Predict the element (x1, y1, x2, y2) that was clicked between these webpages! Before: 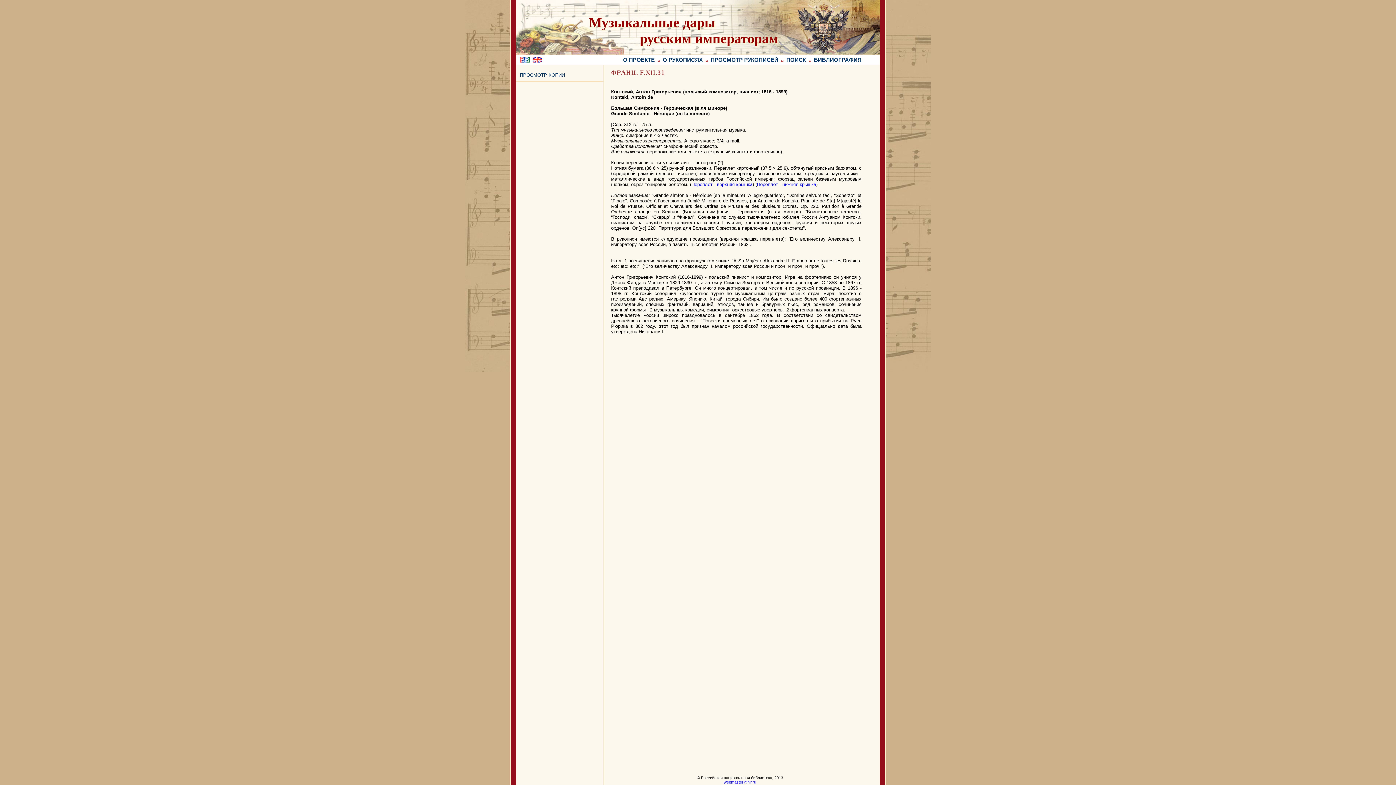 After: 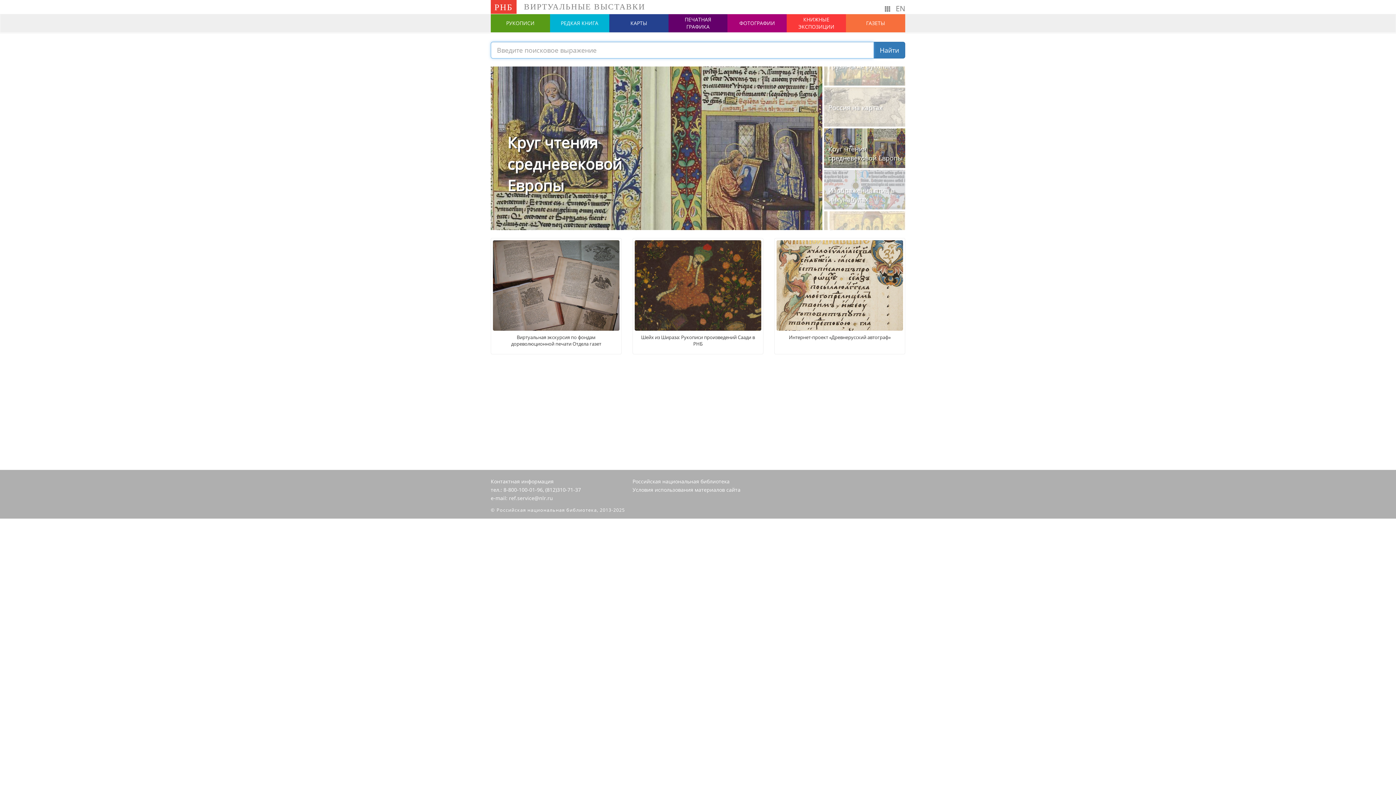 Action: bbox: (520, 57, 529, 63)